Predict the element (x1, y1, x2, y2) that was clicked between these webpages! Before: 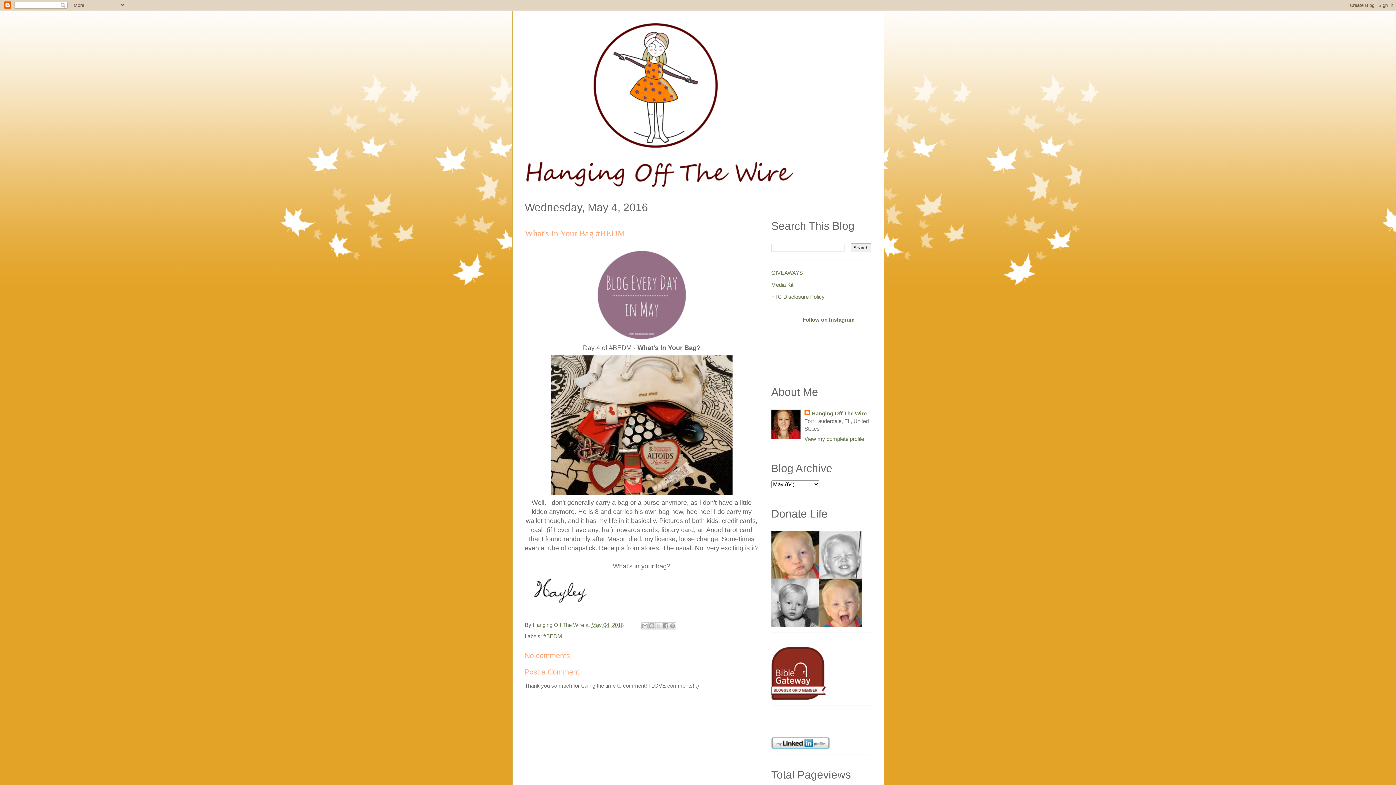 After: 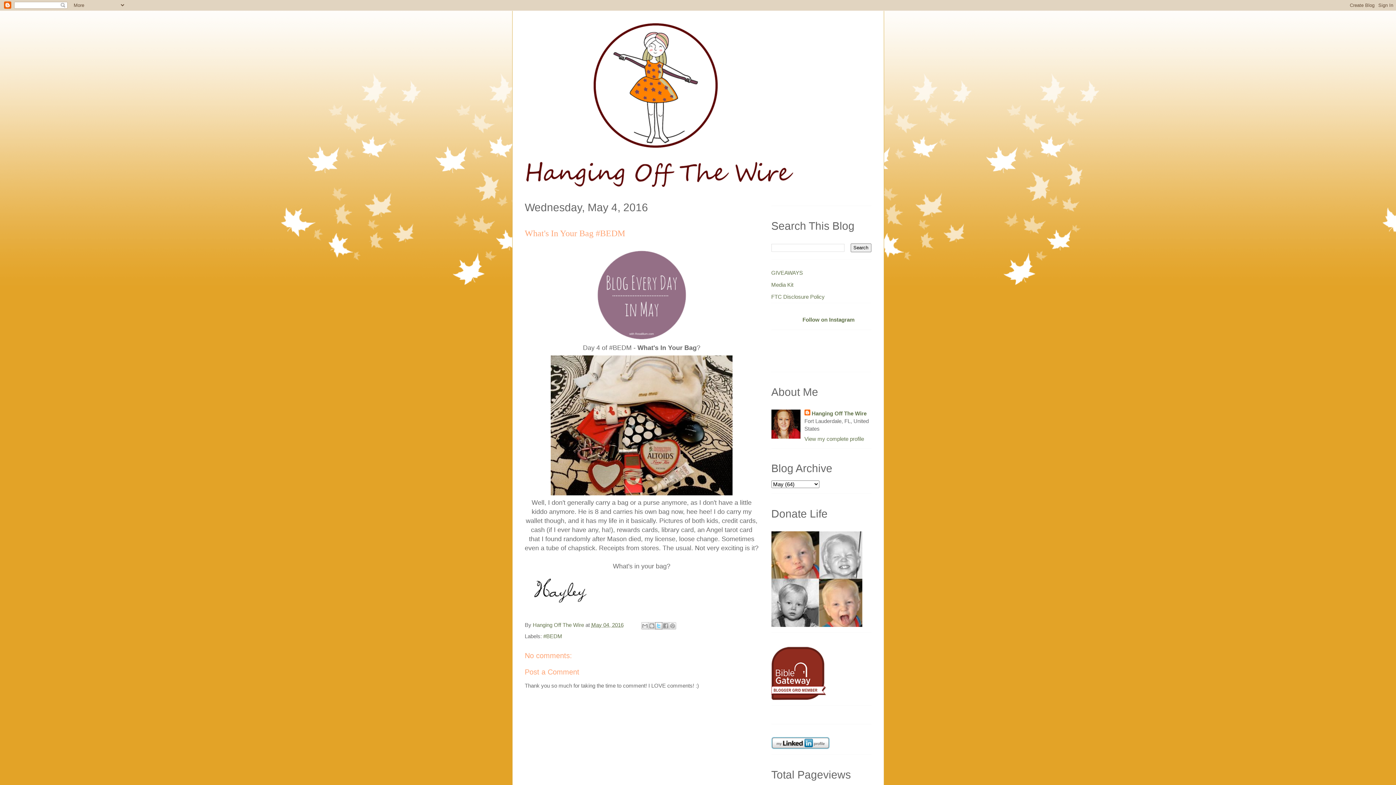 Action: label: Share to X bbox: (655, 622, 662, 629)